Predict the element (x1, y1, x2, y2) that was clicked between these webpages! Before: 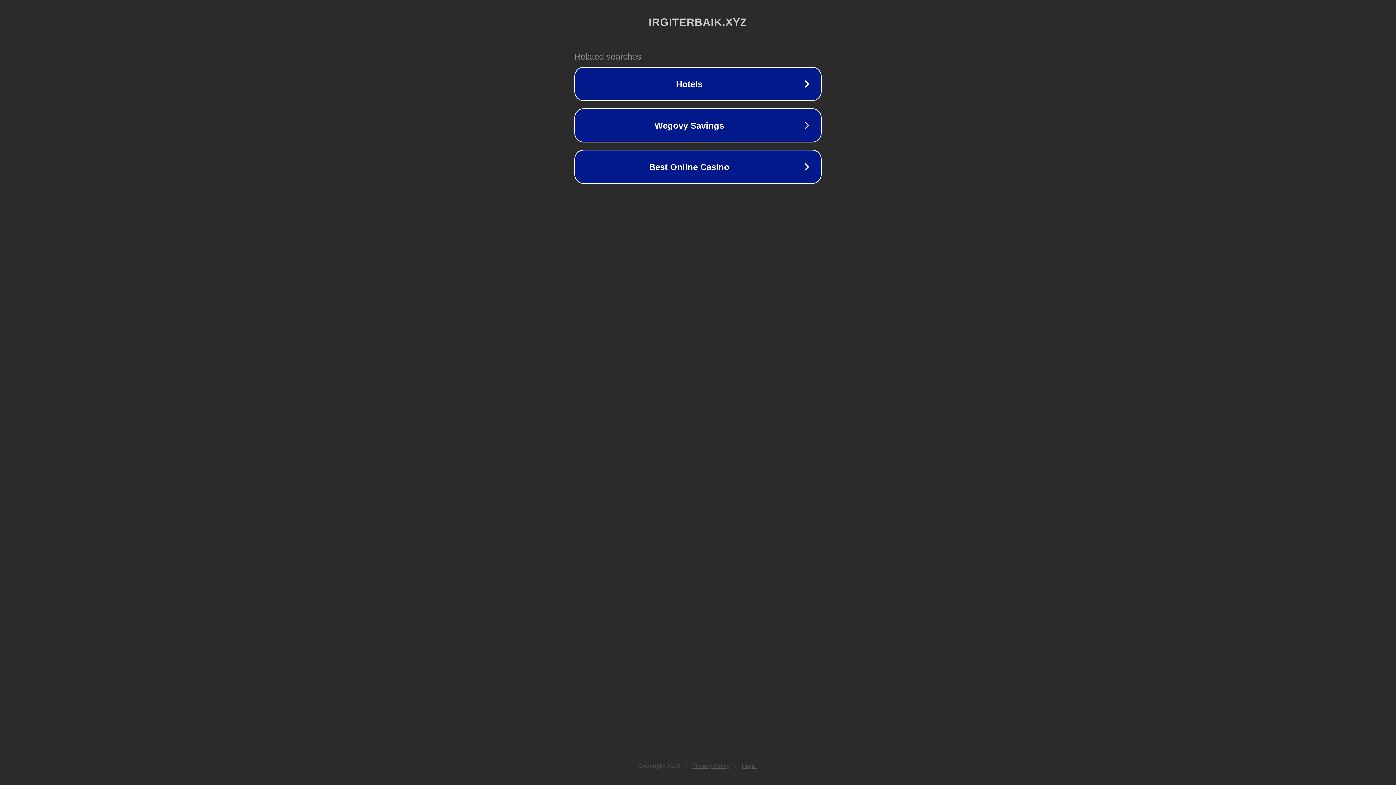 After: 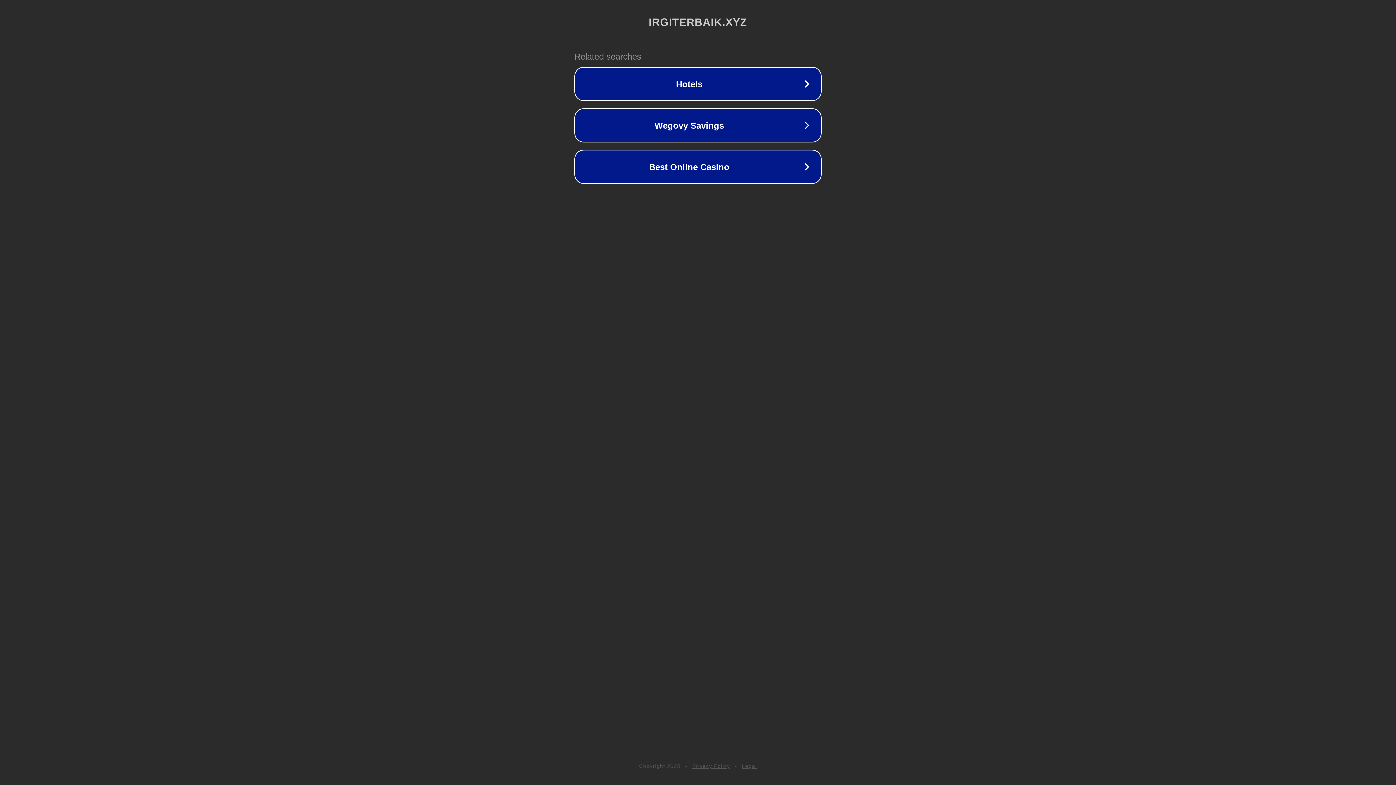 Action: label: Privacy Policy bbox: (692, 763, 730, 769)